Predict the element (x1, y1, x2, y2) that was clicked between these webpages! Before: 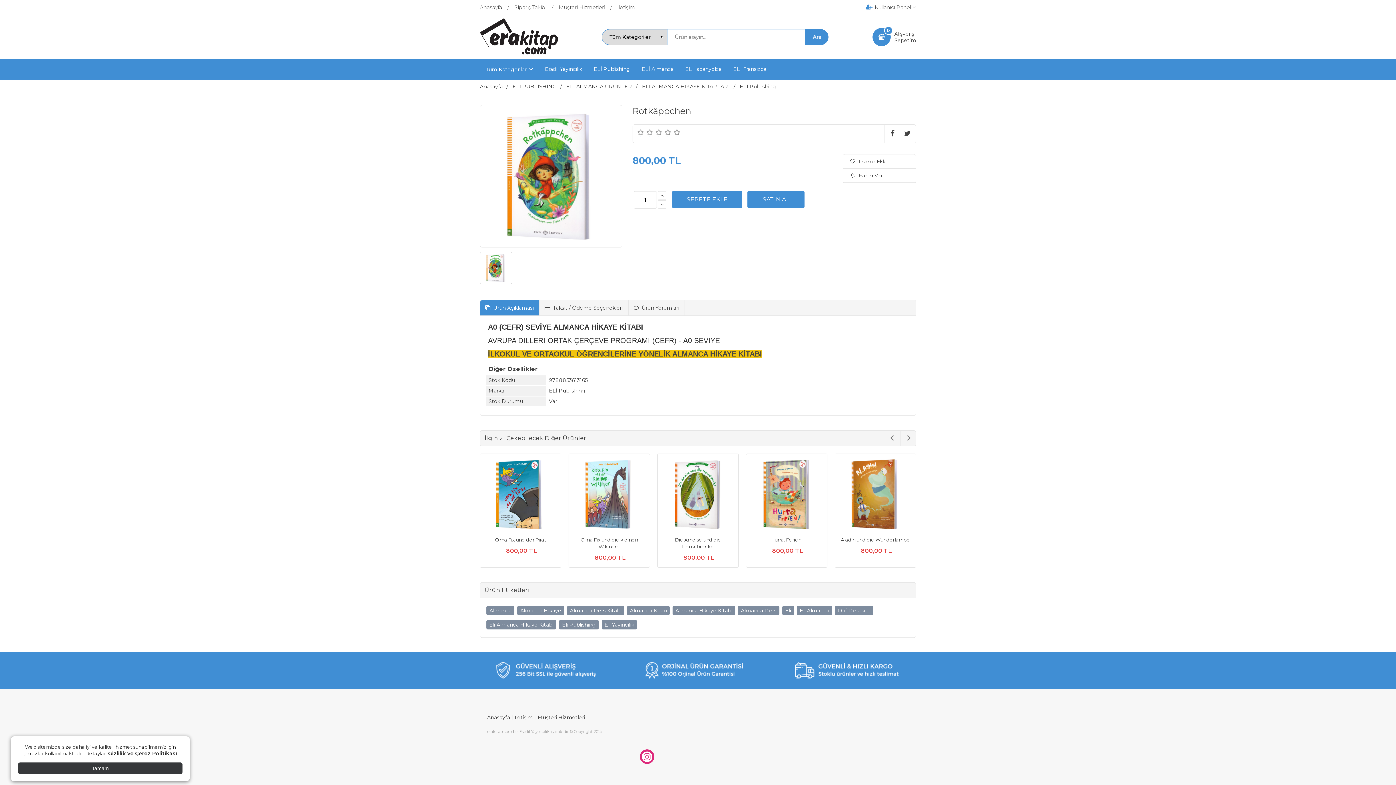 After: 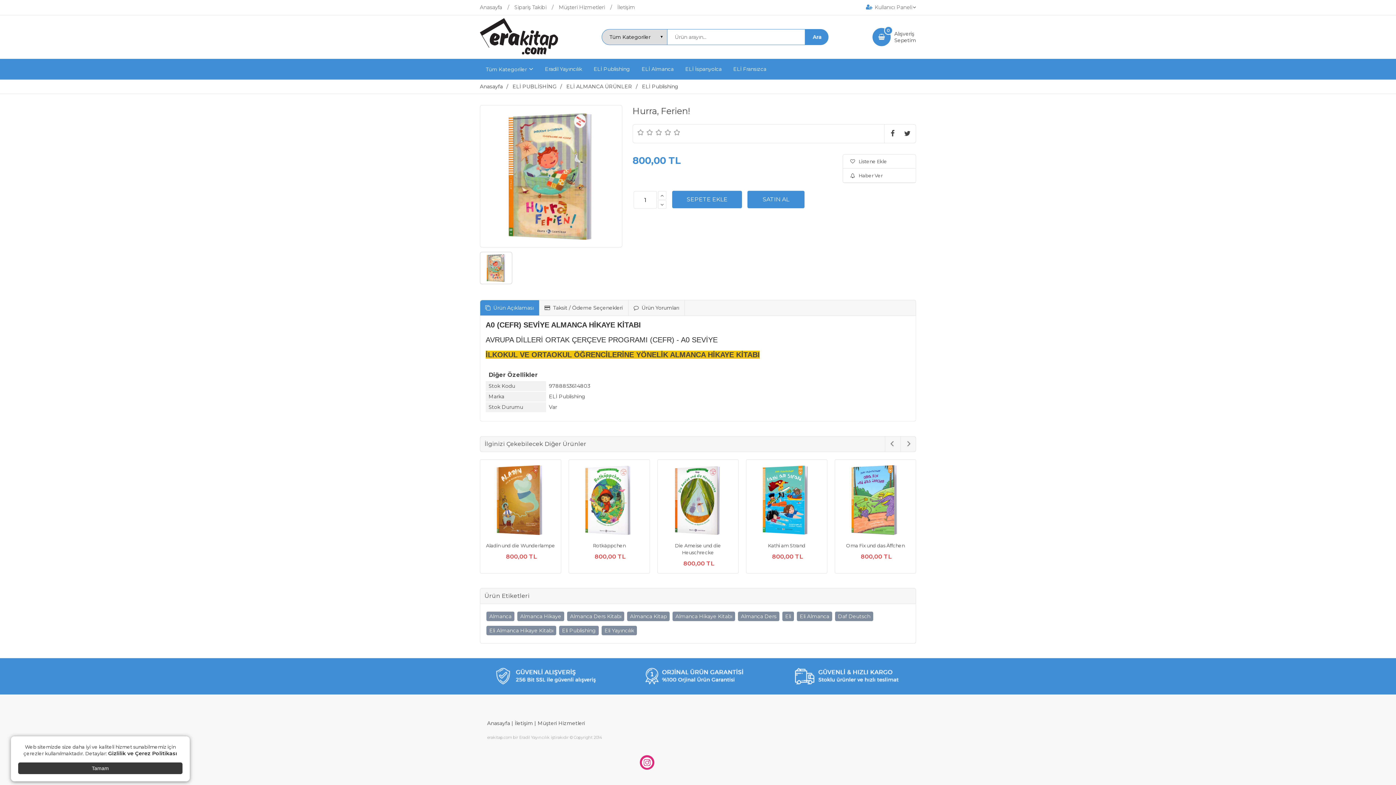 Action: bbox: (752, 459, 821, 531)